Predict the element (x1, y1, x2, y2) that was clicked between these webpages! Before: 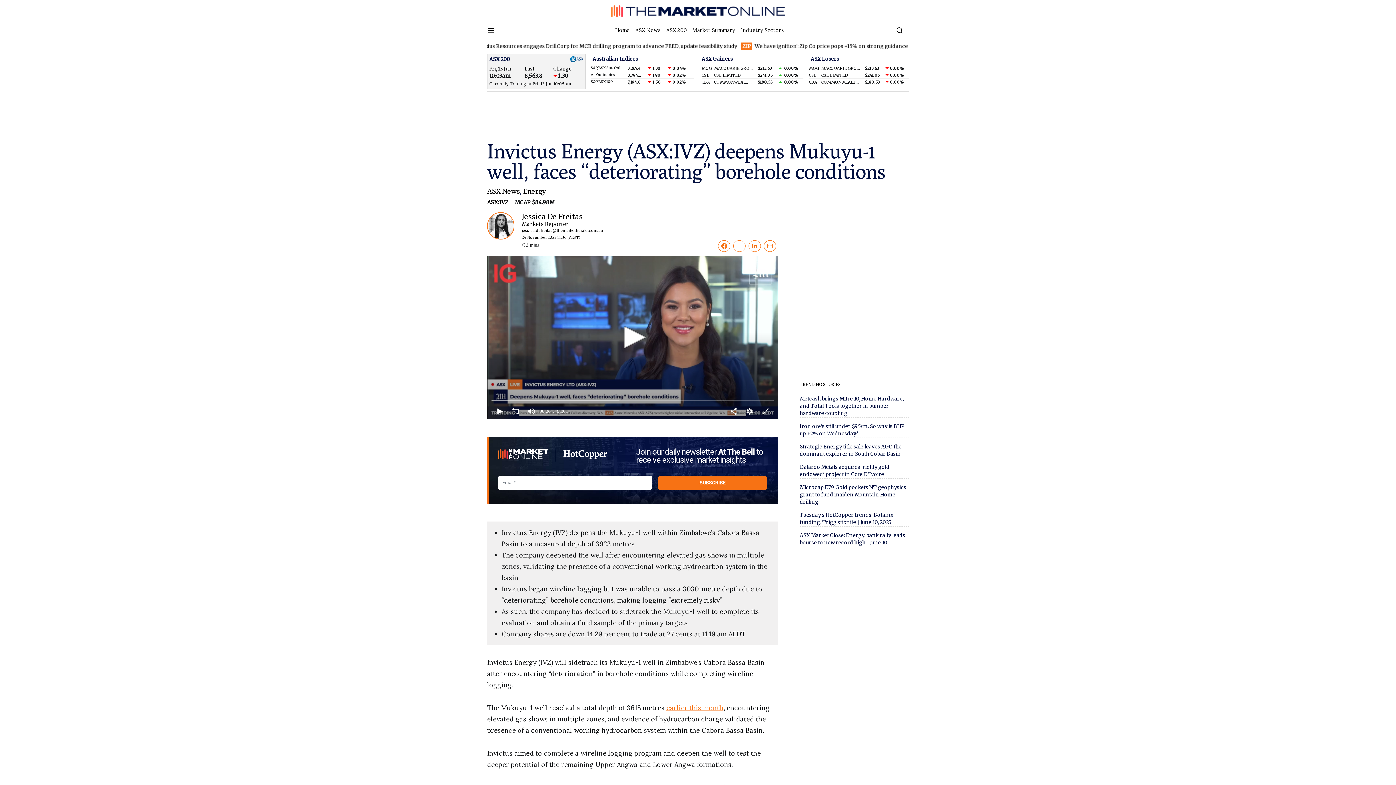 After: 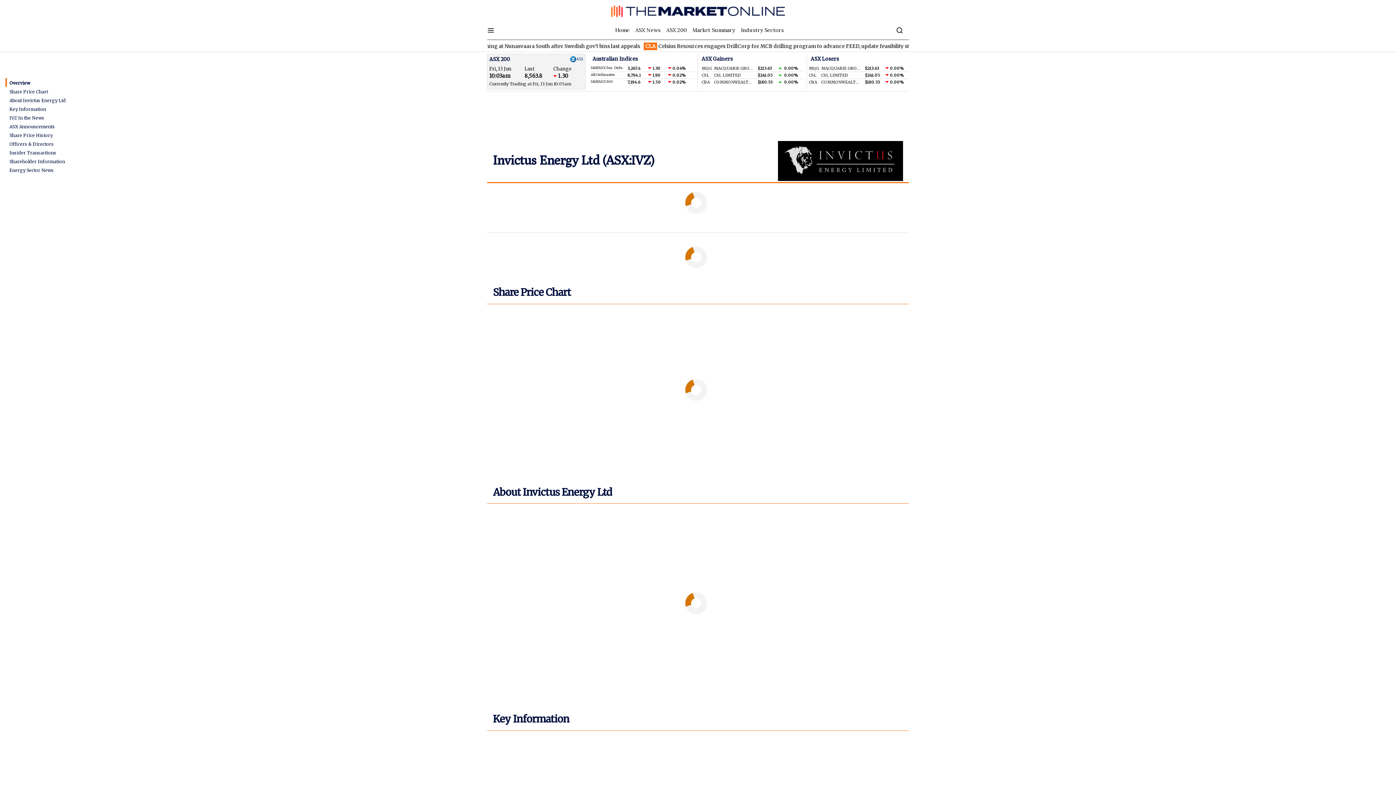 Action: bbox: (487, 199, 508, 205) label: ASX:IVZ